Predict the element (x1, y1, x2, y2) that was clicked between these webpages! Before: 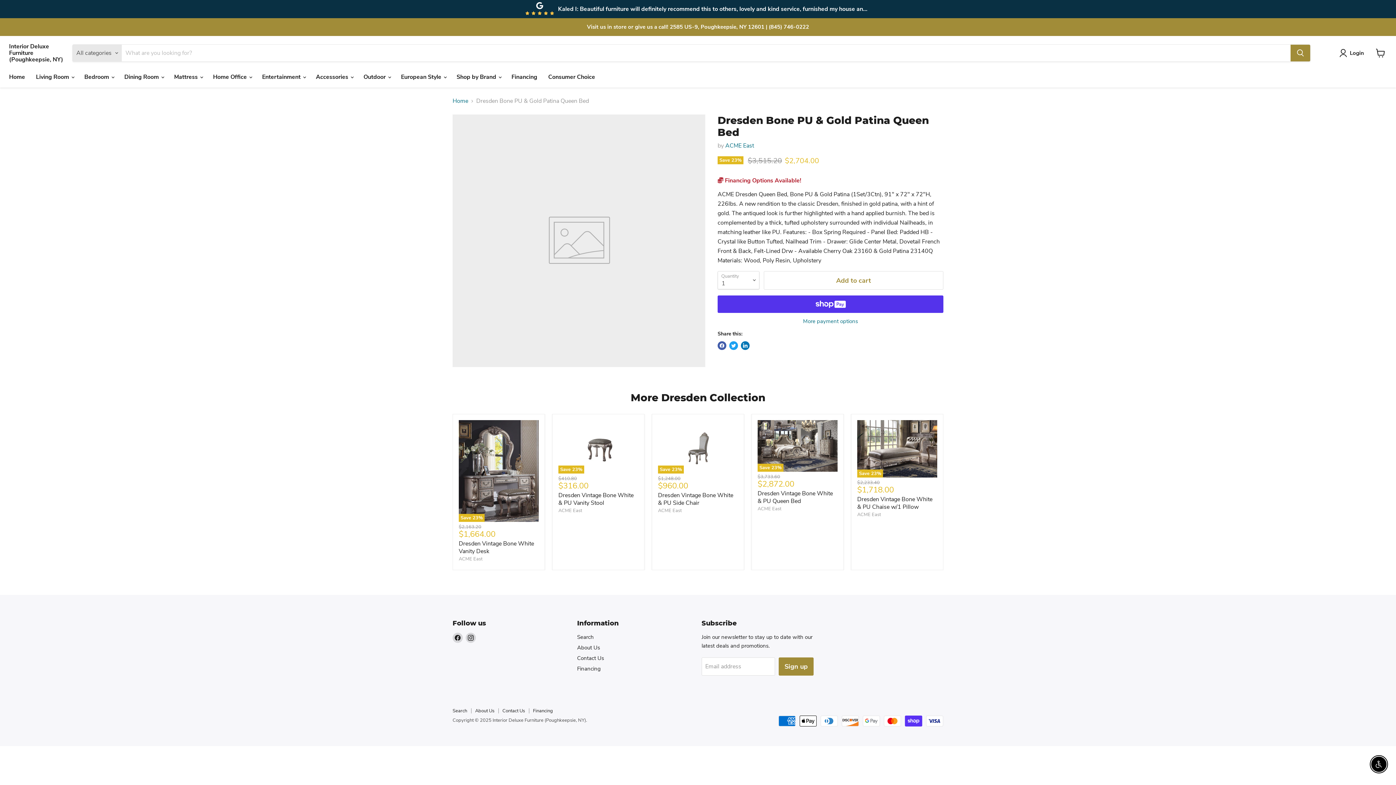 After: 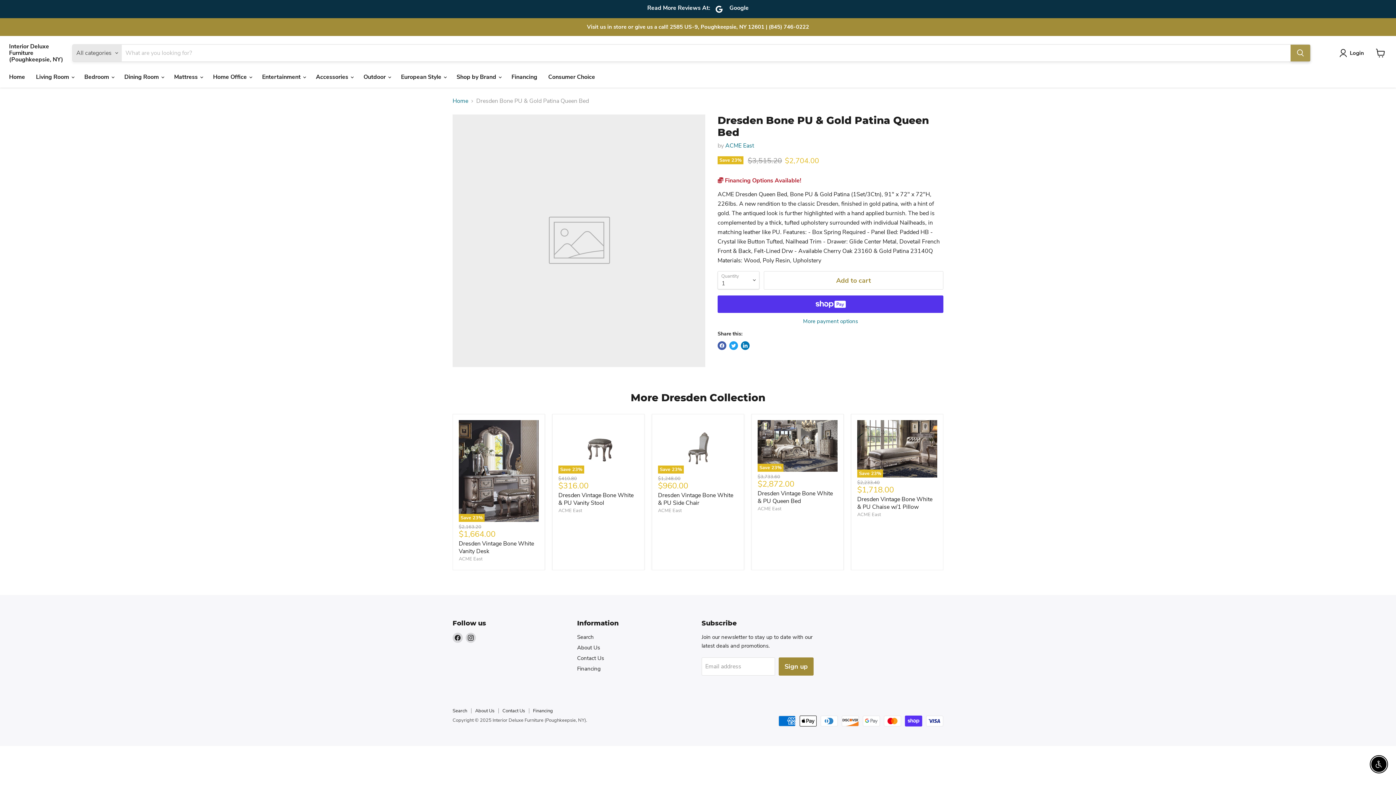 Action: bbox: (1290, 44, 1310, 61) label: Search